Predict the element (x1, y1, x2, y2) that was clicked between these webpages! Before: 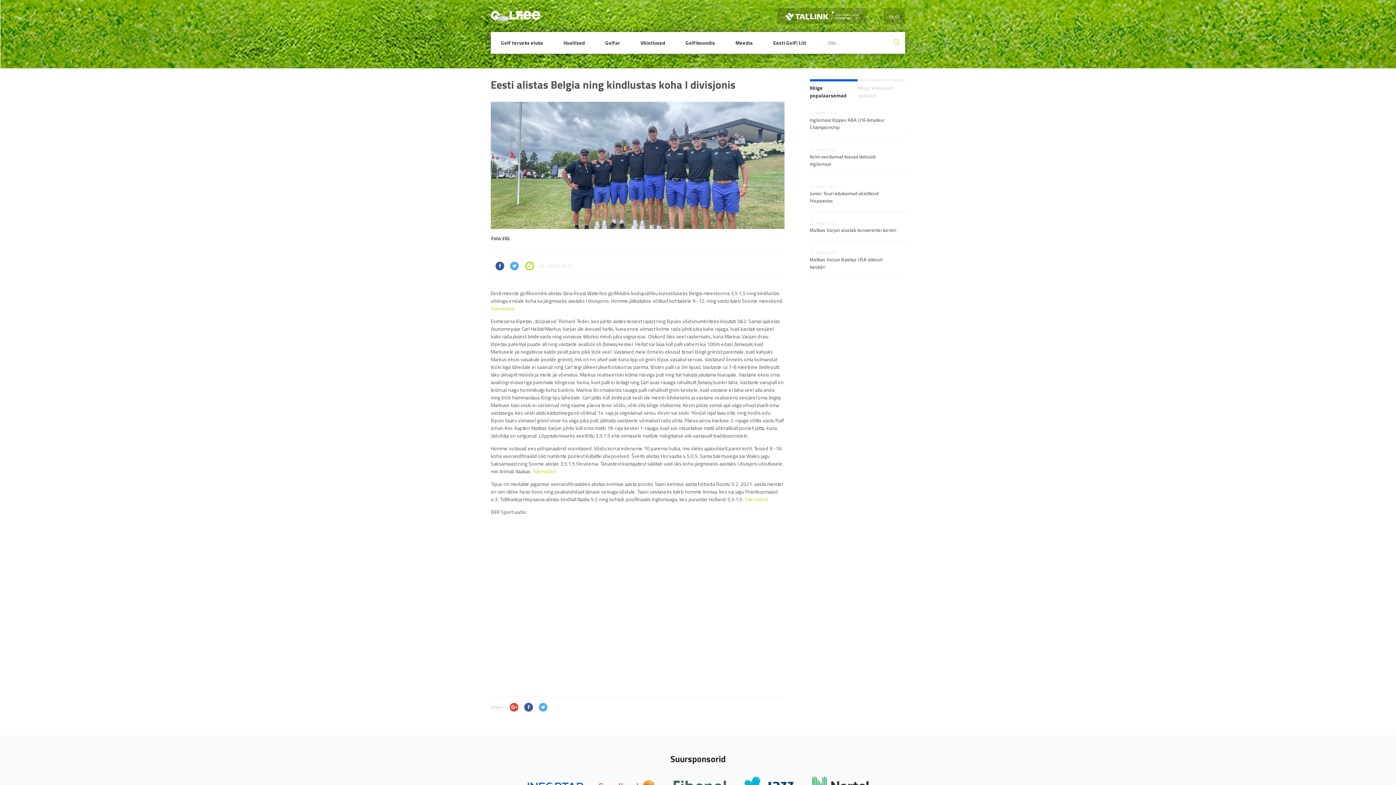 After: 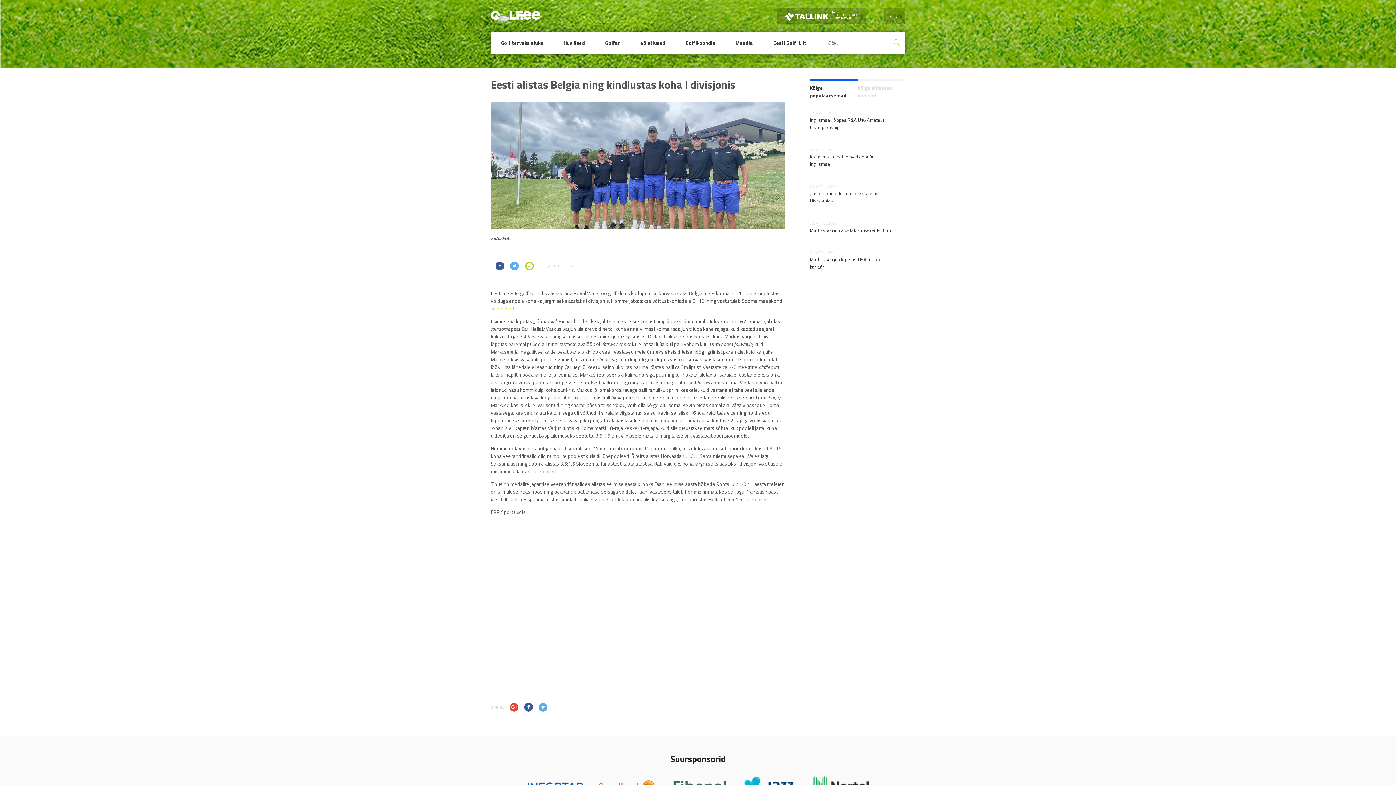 Action: bbox: (524, 703, 533, 712)